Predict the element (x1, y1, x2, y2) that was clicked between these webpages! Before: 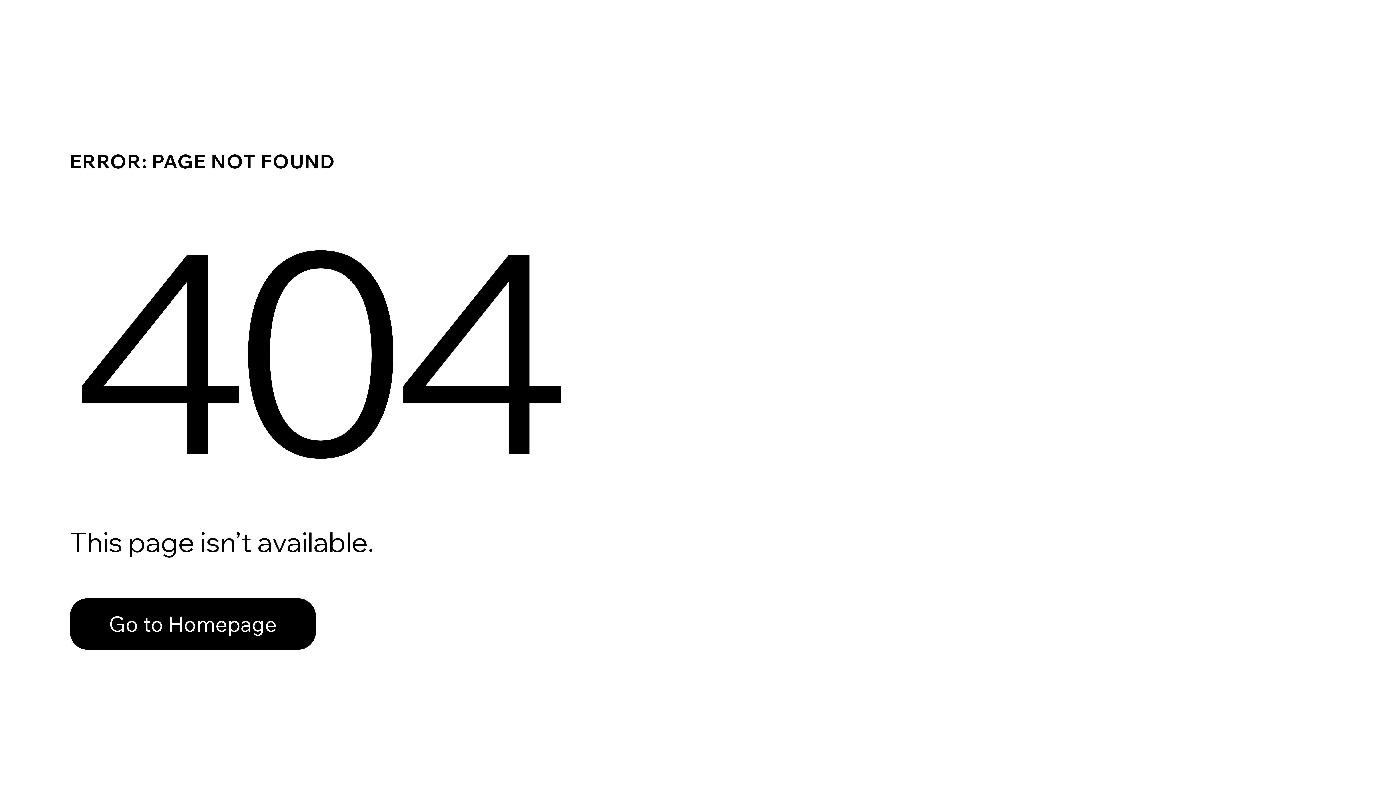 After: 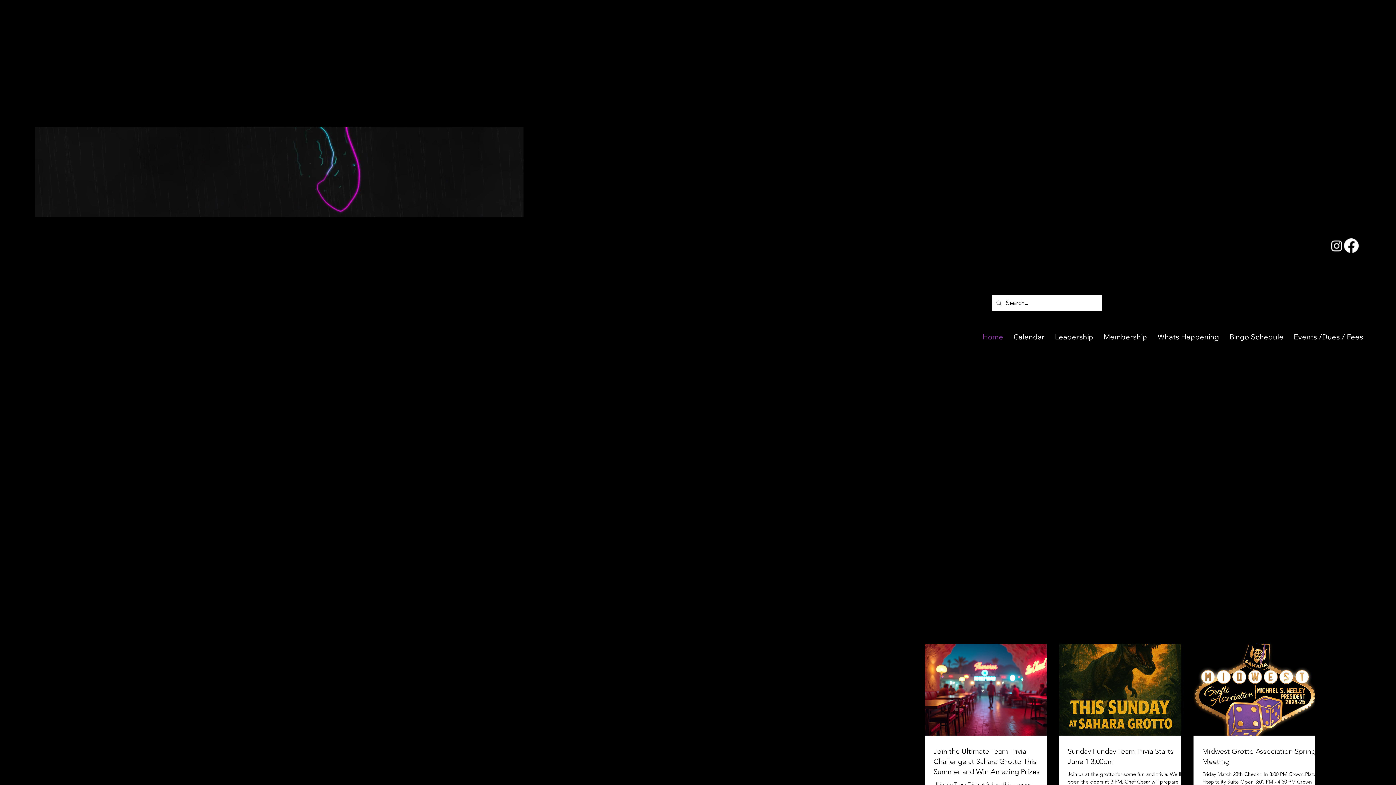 Action: label: Go to Homepage bbox: (69, 598, 316, 650)